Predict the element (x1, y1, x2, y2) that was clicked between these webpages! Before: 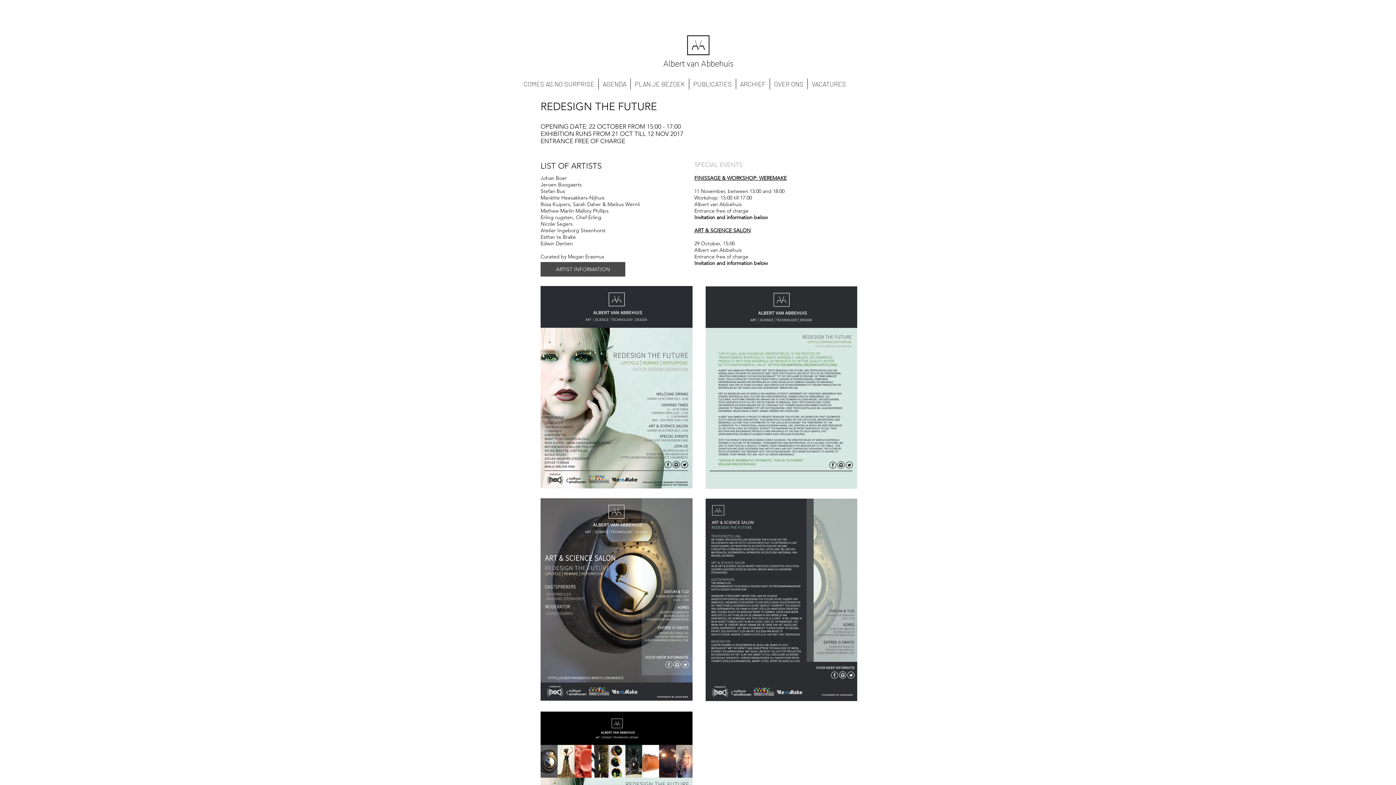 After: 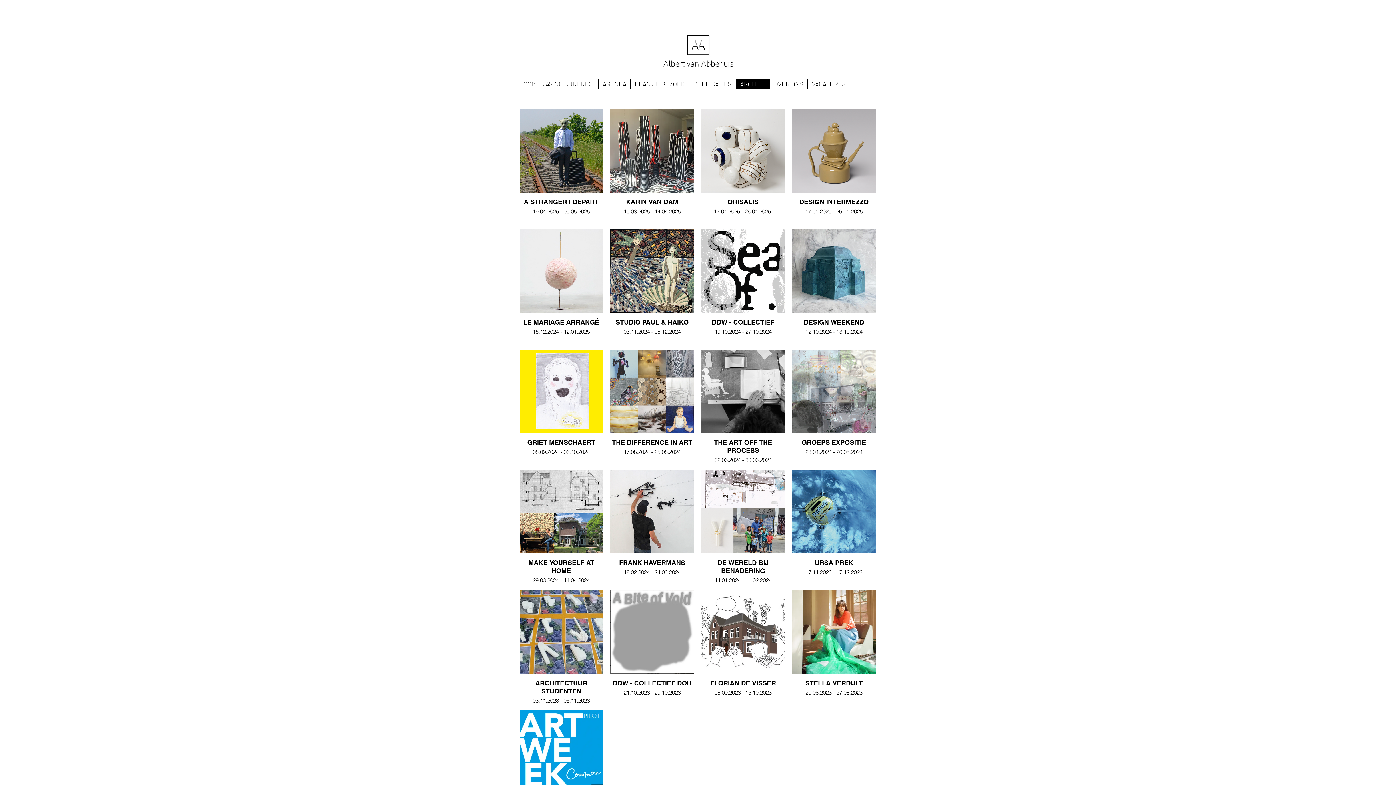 Action: label: ARCHIEF bbox: (736, 78, 769, 89)